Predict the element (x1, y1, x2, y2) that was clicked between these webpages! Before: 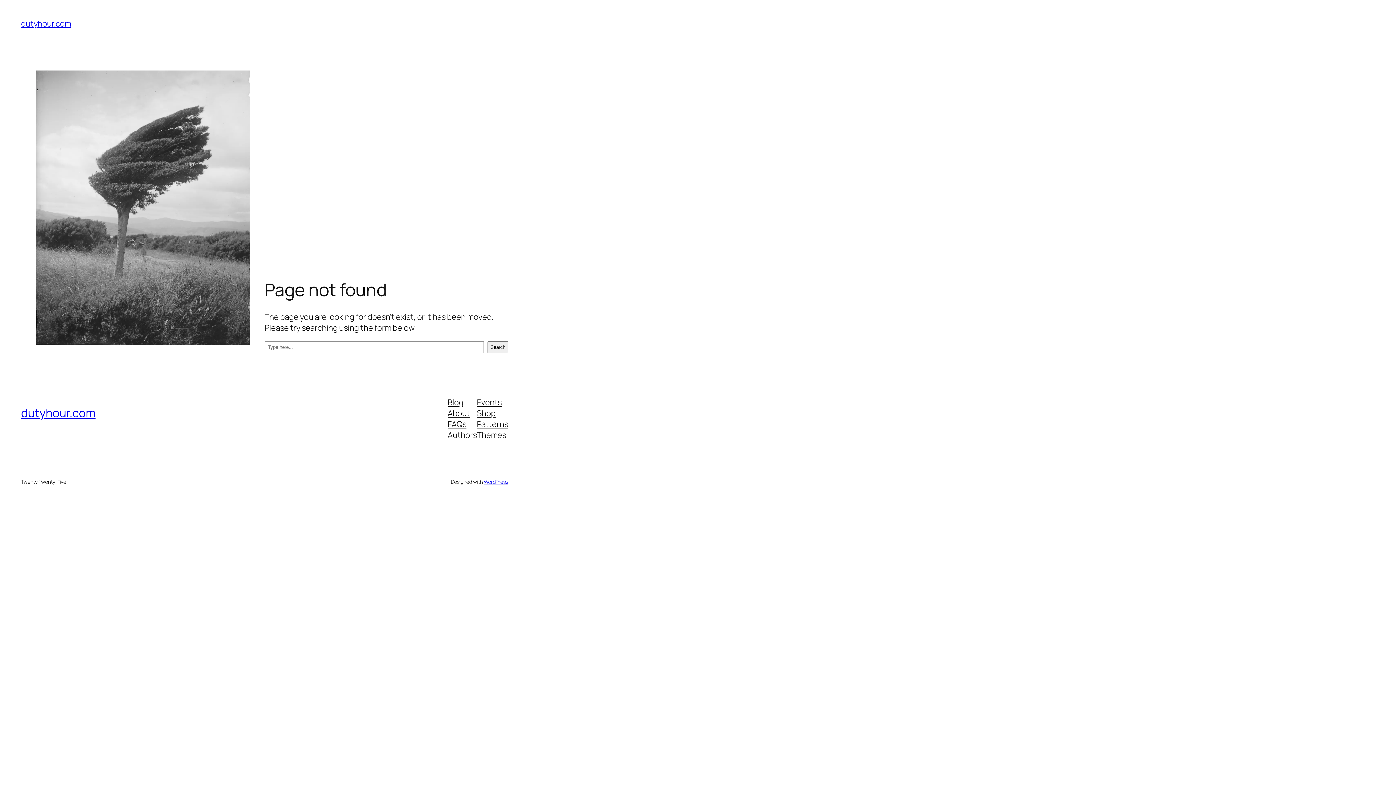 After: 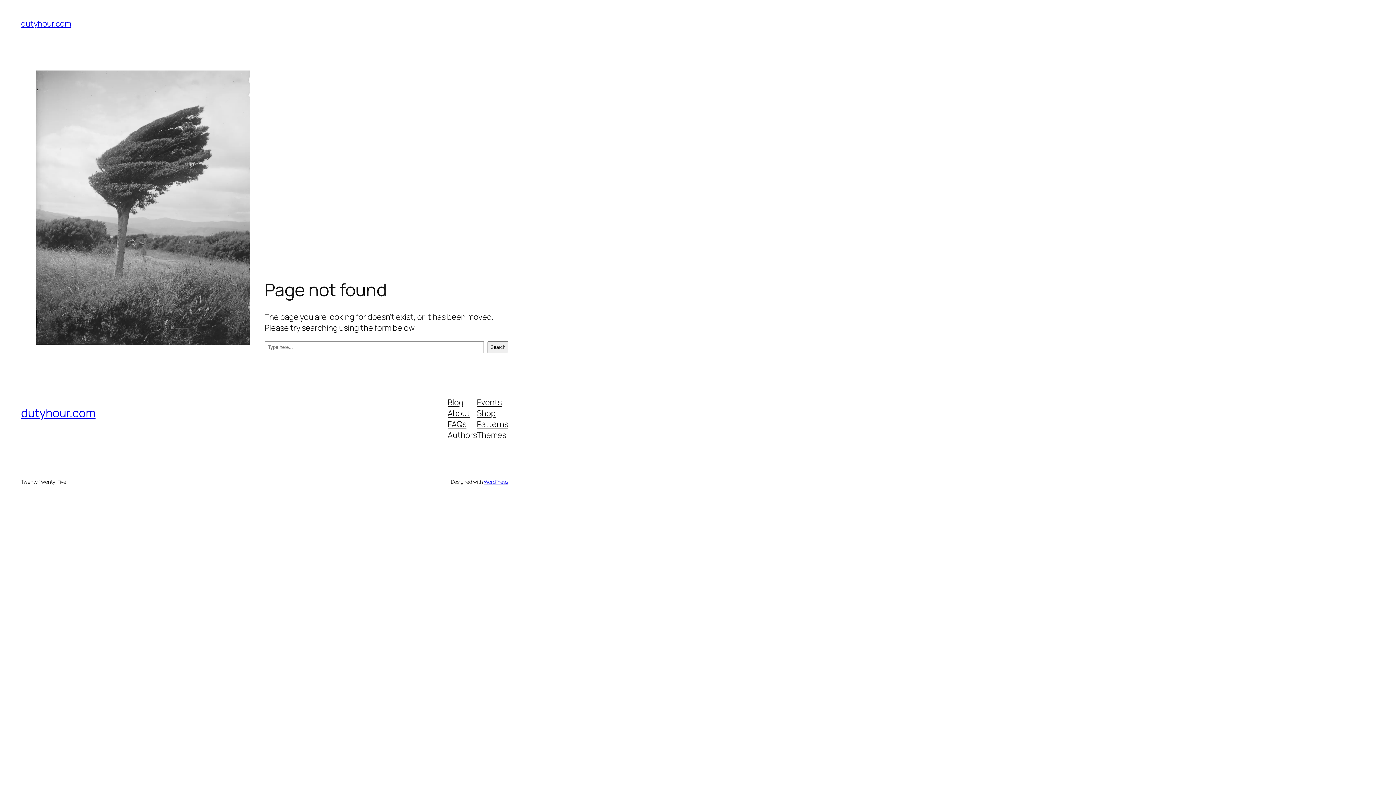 Action: label: Shop bbox: (477, 407, 495, 418)